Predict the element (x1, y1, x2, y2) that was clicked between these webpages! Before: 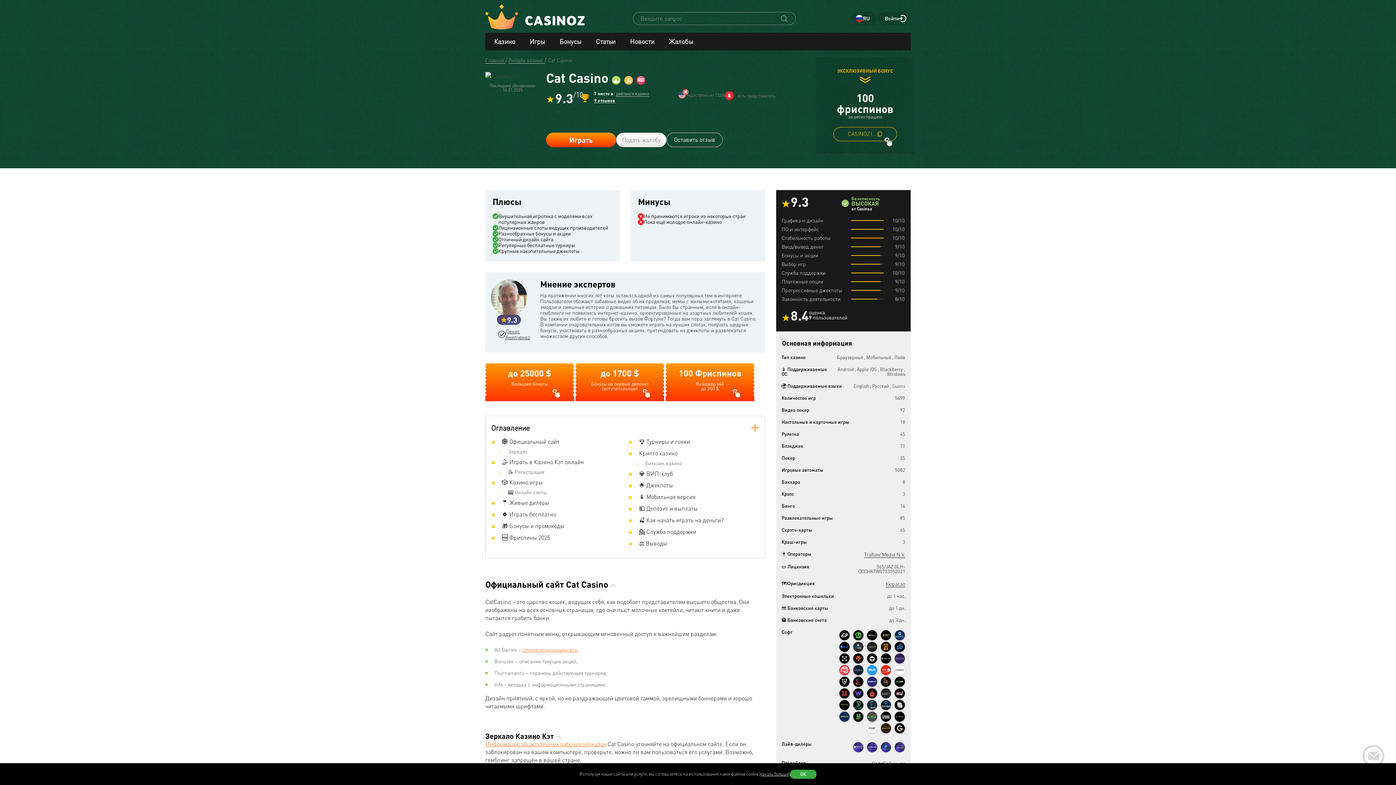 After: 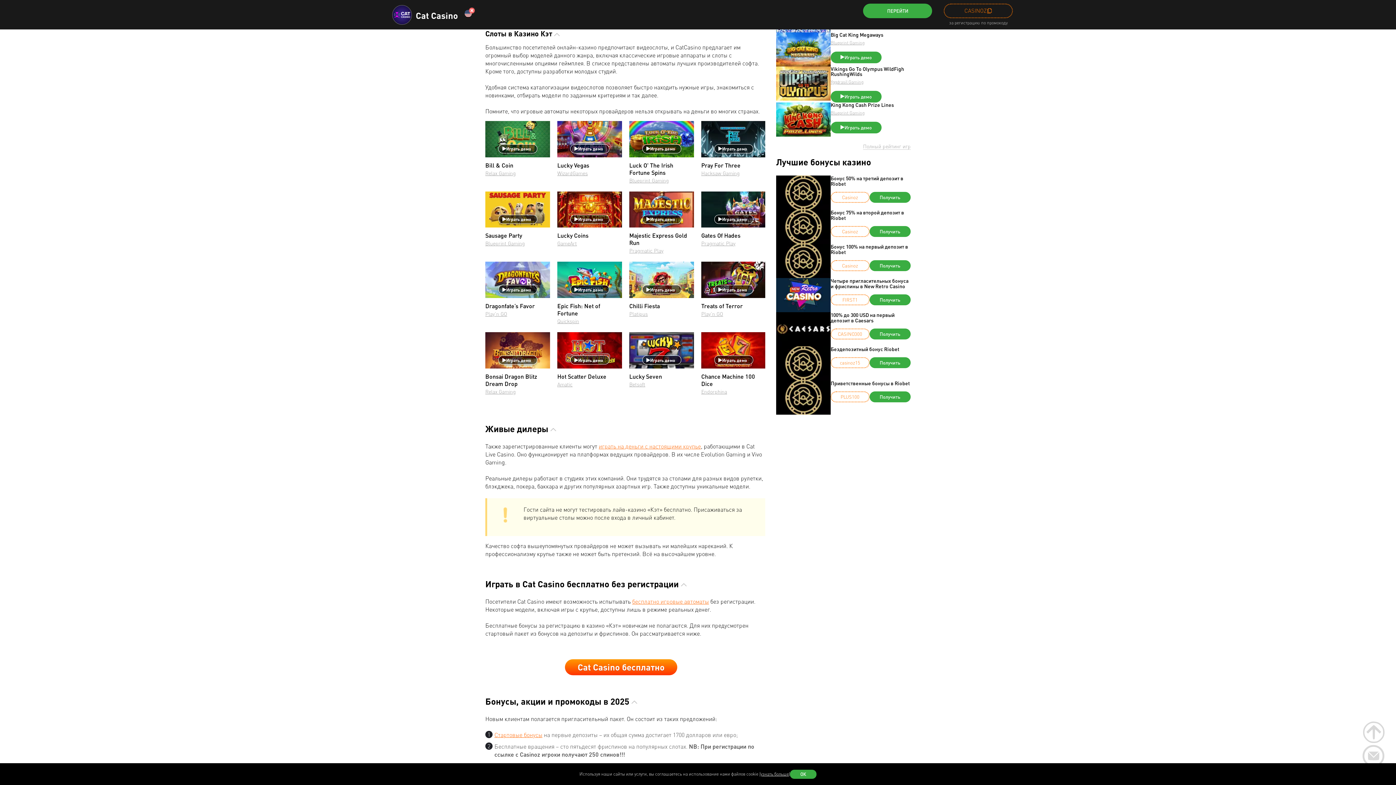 Action: bbox: (491, 489, 622, 498) label:  🎰 Онлайн слоты